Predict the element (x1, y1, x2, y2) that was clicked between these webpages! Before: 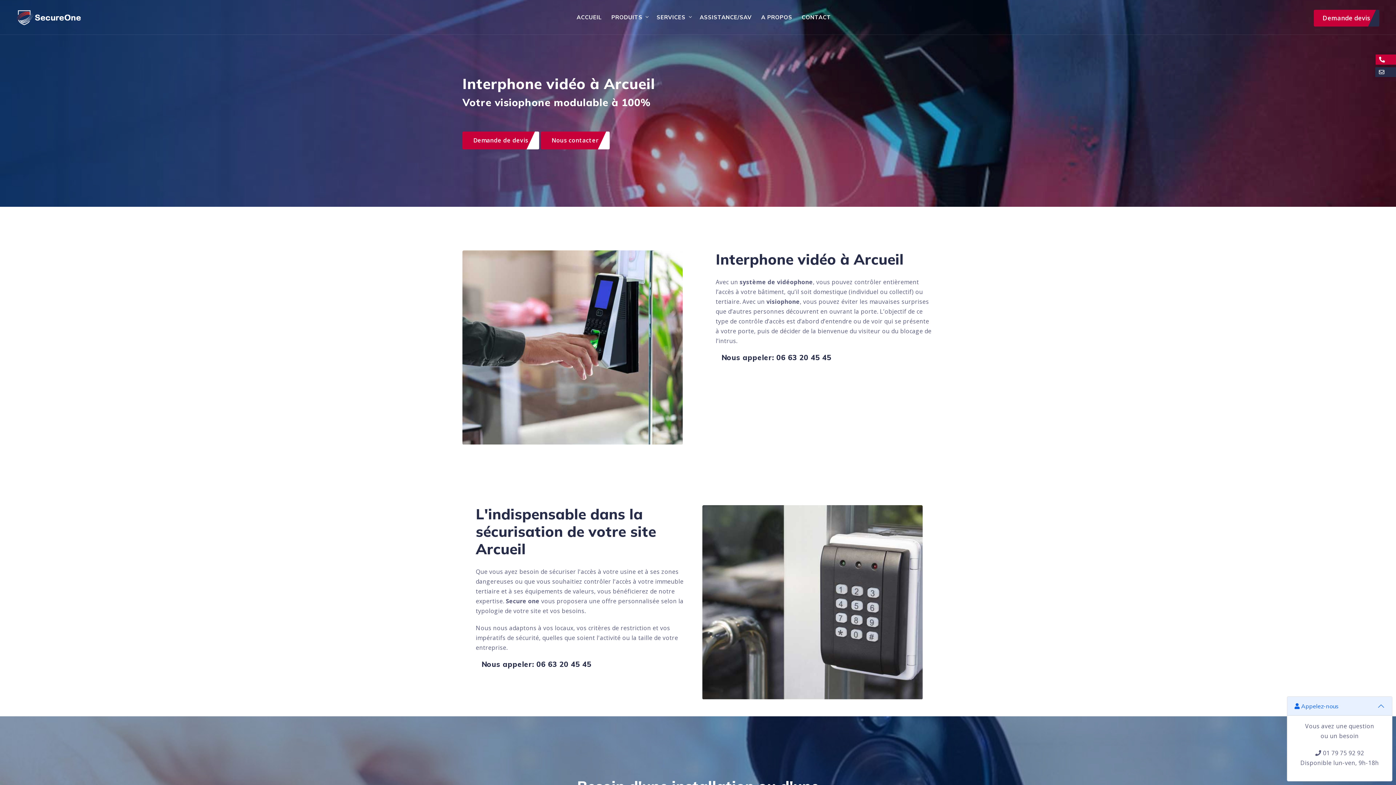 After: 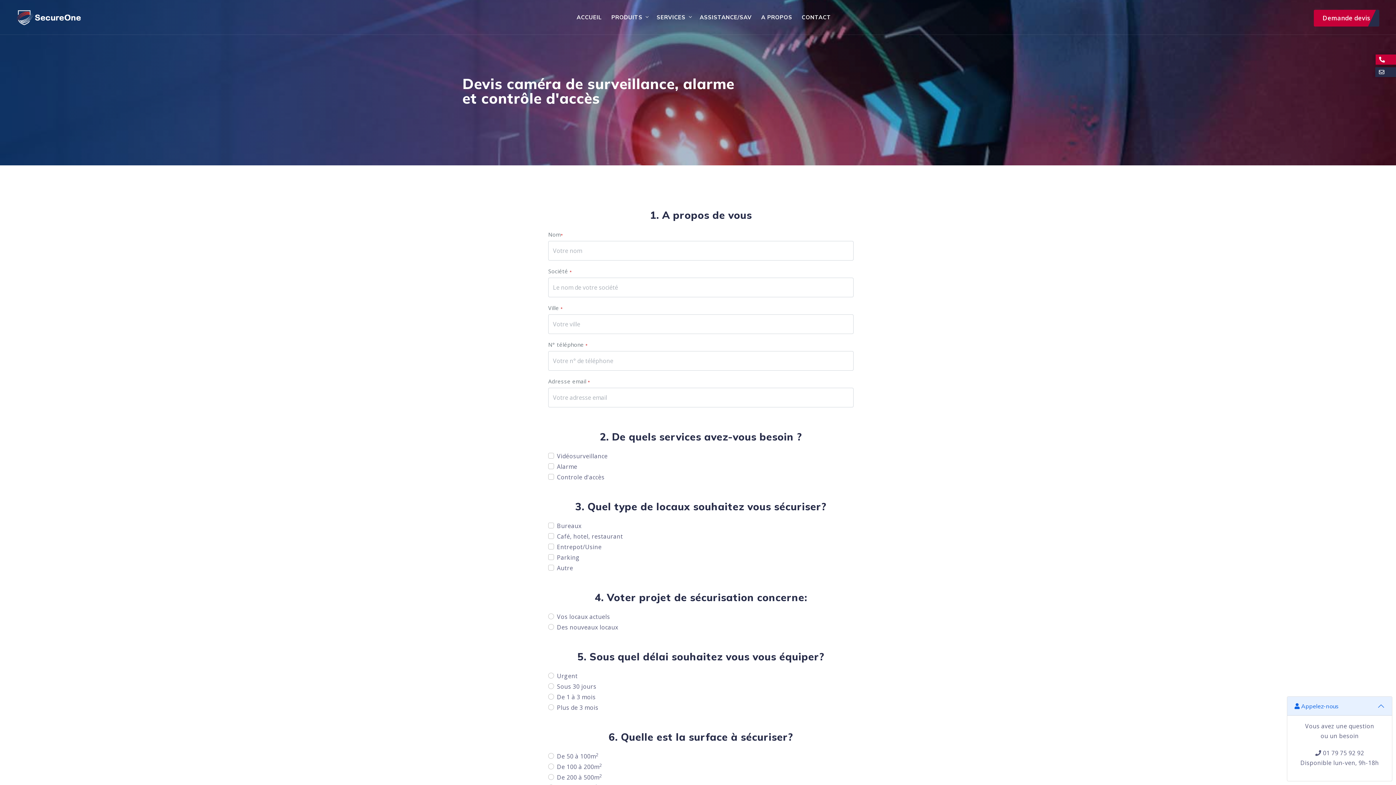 Action: bbox: (1314, 9, 1379, 26) label: Demande devis